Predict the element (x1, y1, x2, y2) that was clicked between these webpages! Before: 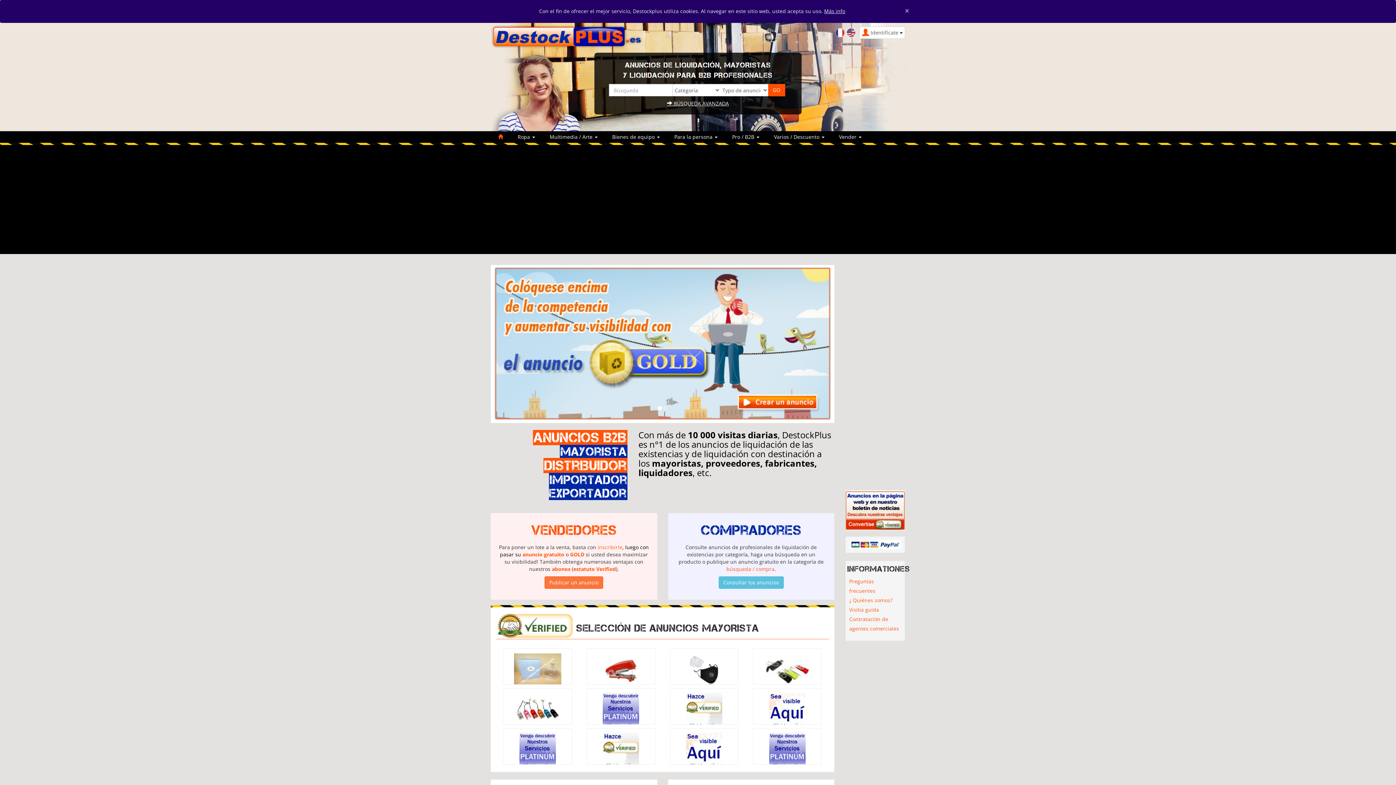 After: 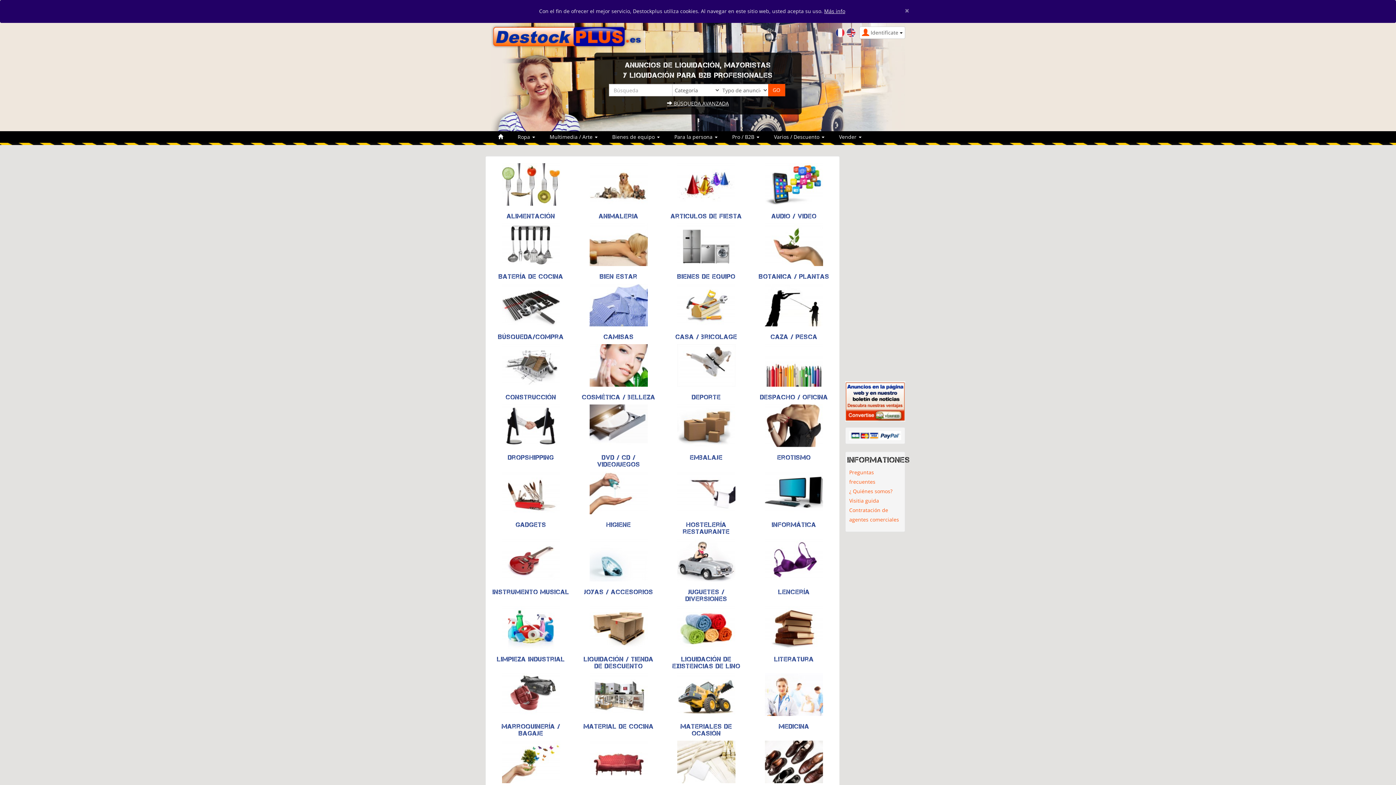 Action: label: Consultar los anuncios bbox: (718, 576, 783, 589)